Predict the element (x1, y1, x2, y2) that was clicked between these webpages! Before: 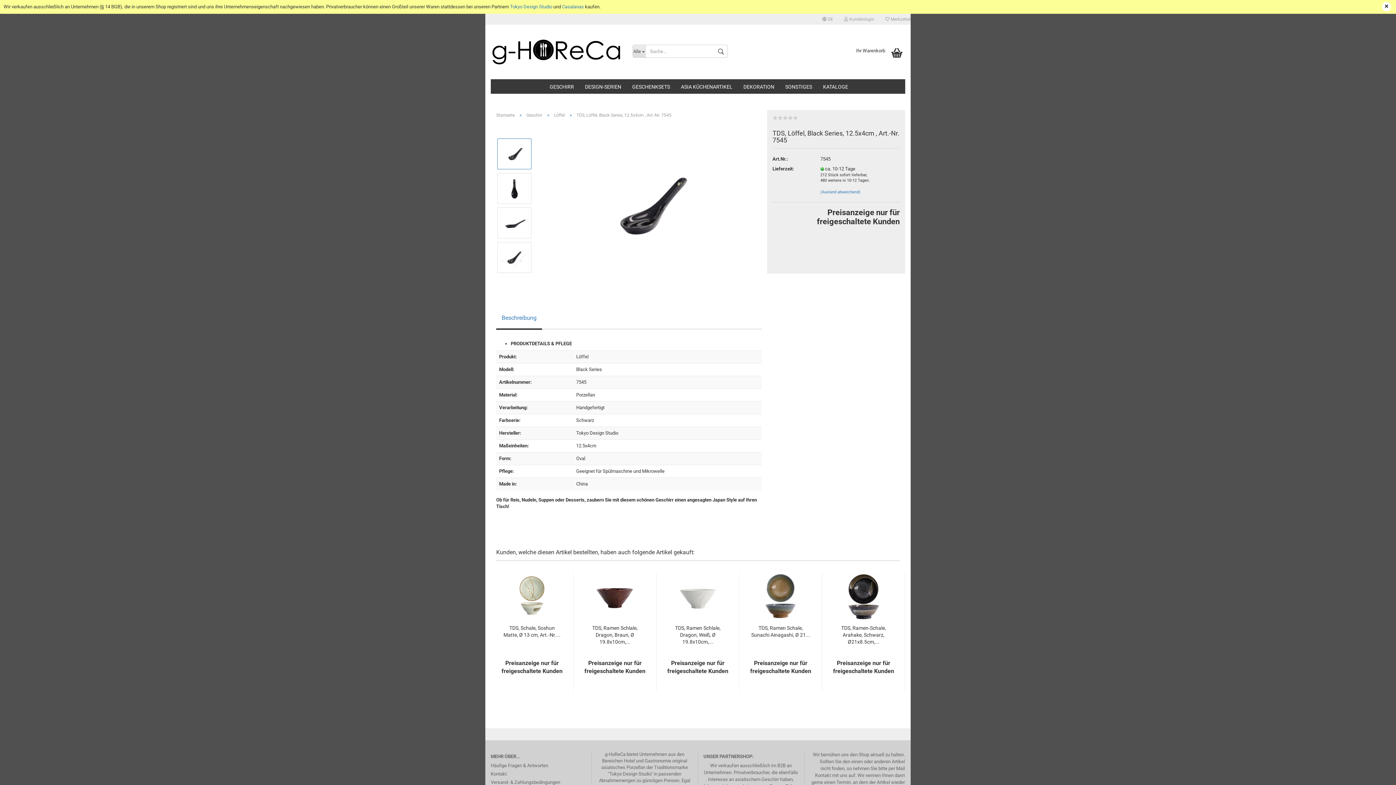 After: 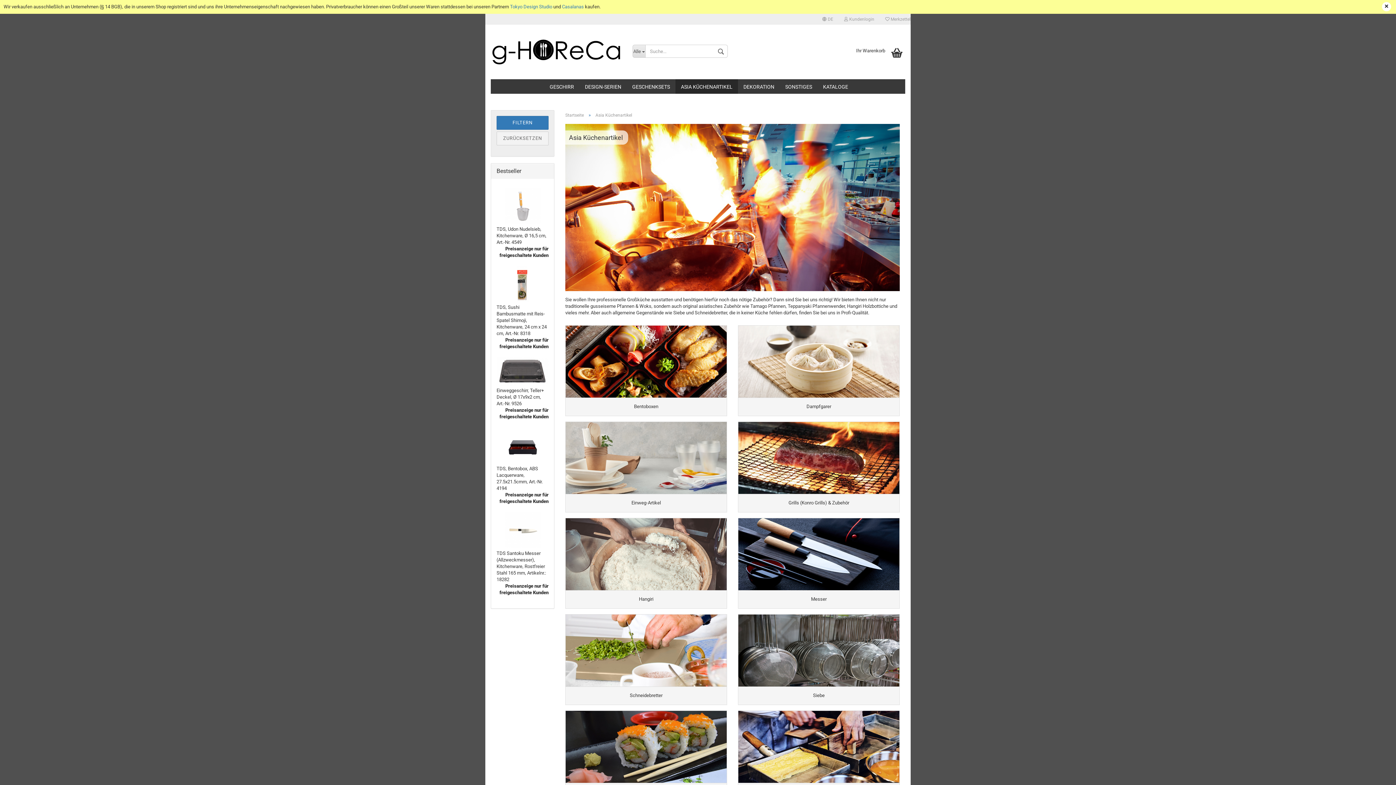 Action: bbox: (675, 79, 738, 93) label: ASIA KÜCHENARTIKEL